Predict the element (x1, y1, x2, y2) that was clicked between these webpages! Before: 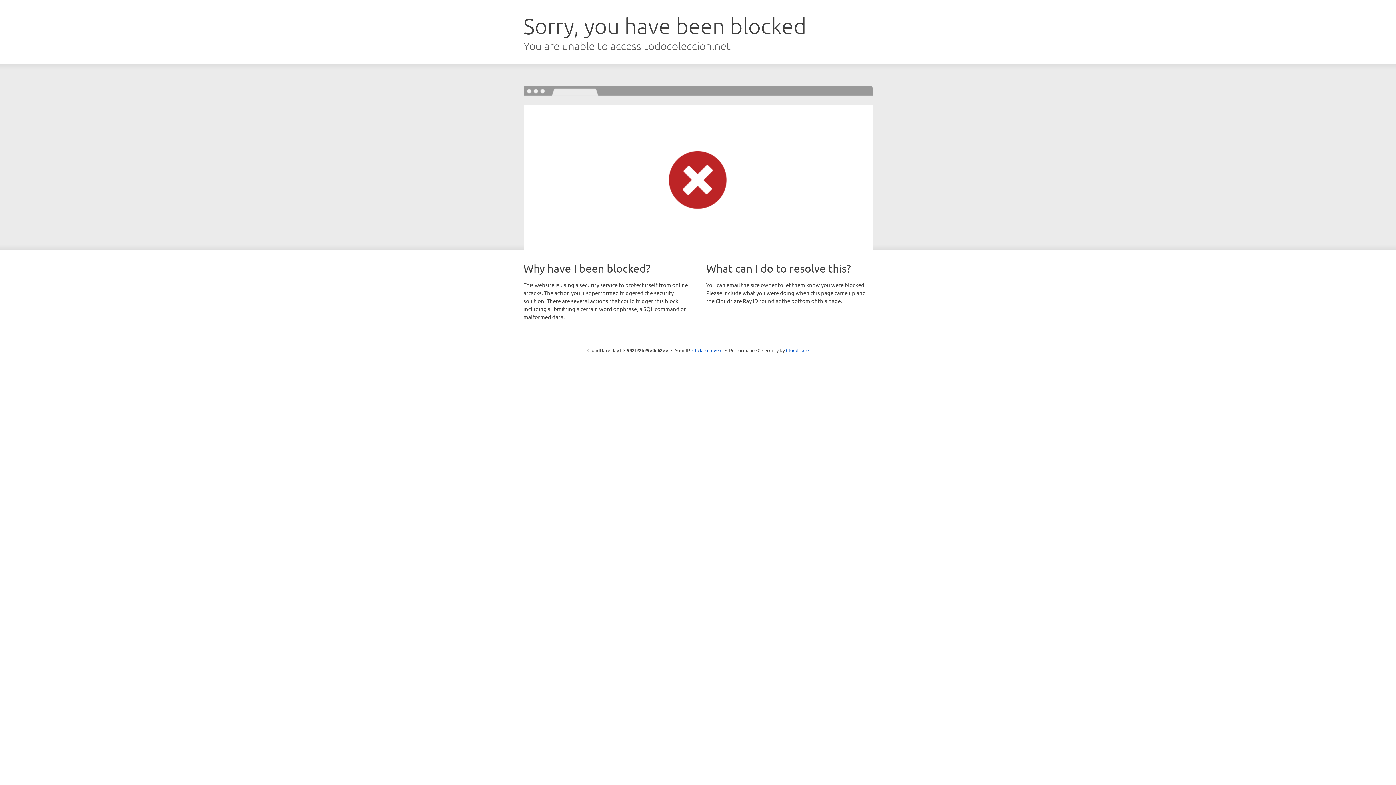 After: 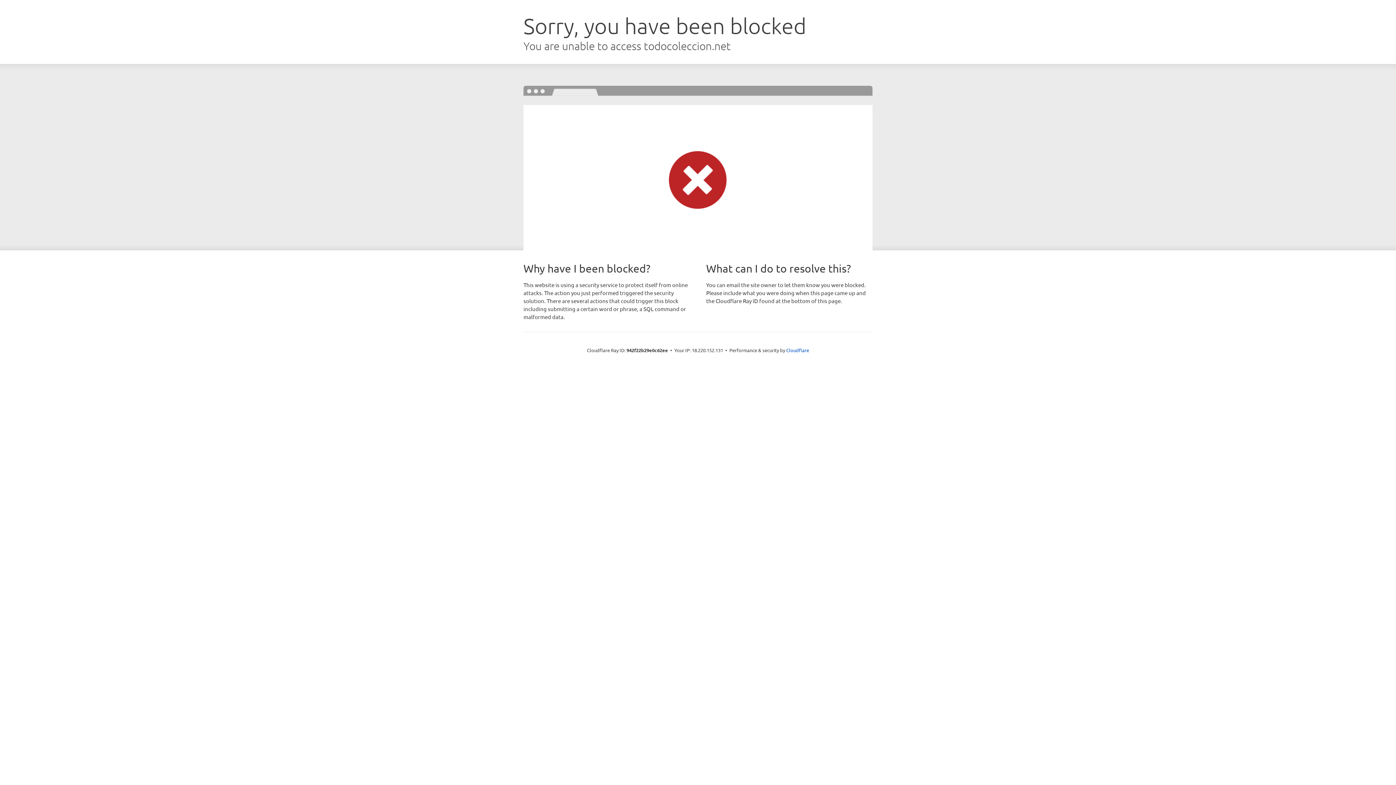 Action: label: Click to reveal bbox: (692, 346, 722, 353)